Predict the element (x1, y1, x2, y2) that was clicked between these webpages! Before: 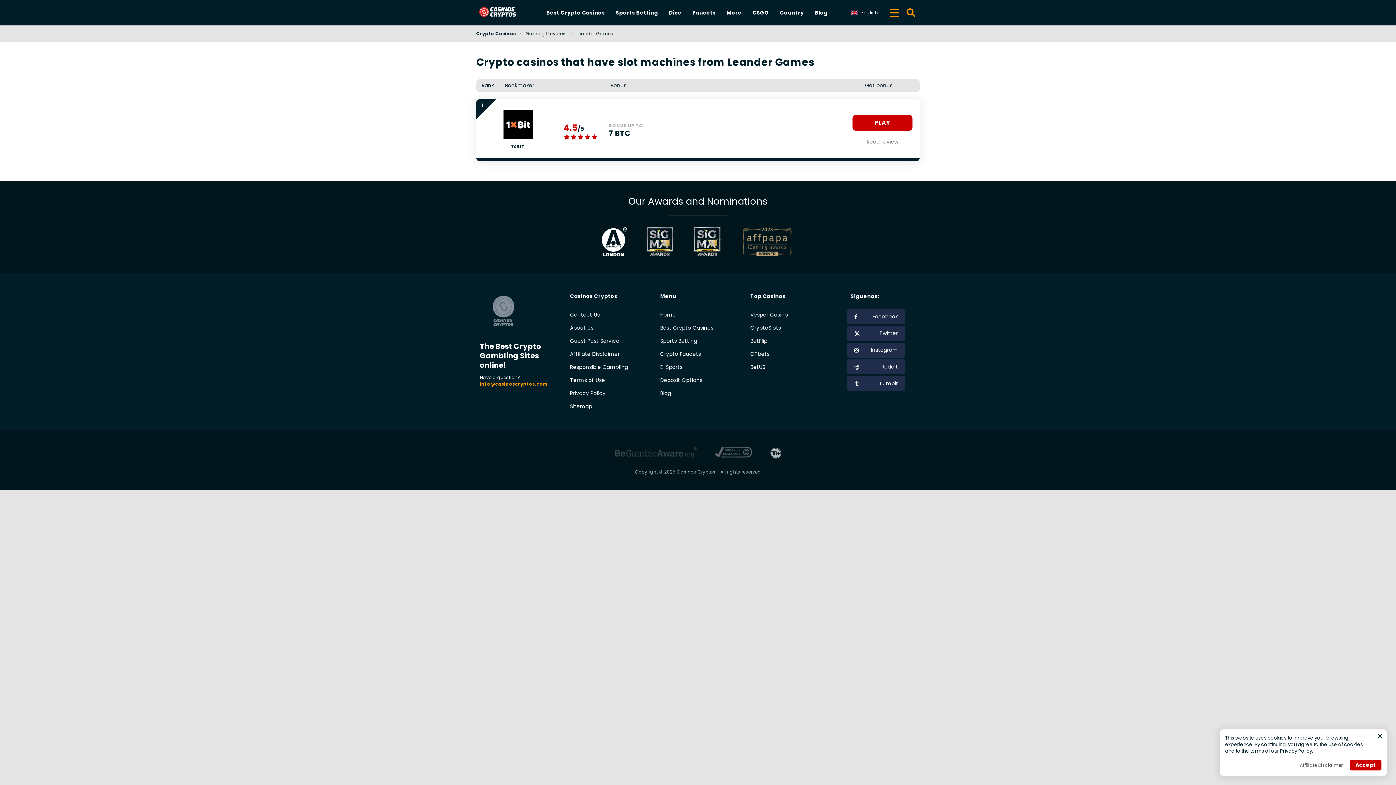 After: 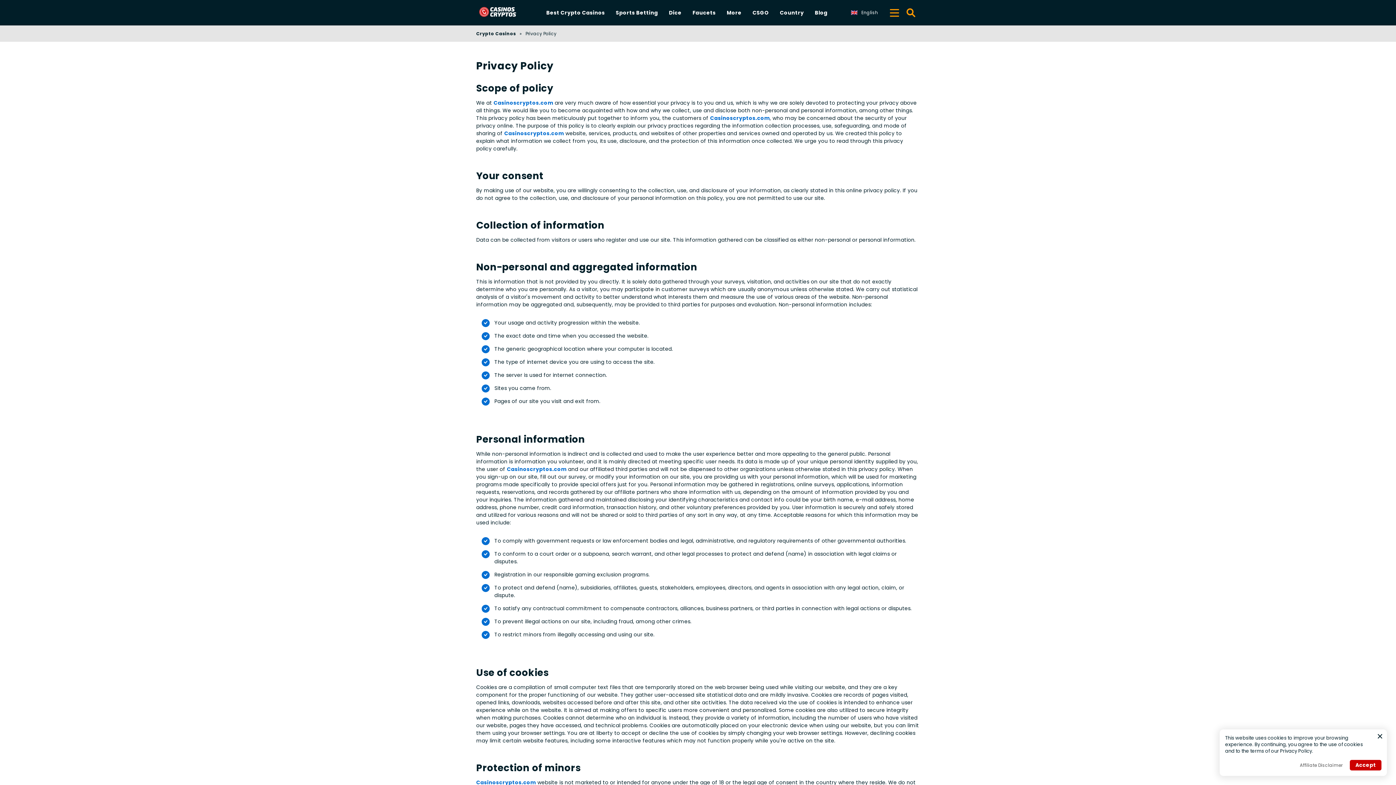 Action: label: Privacy Policy bbox: (566, 388, 649, 399)